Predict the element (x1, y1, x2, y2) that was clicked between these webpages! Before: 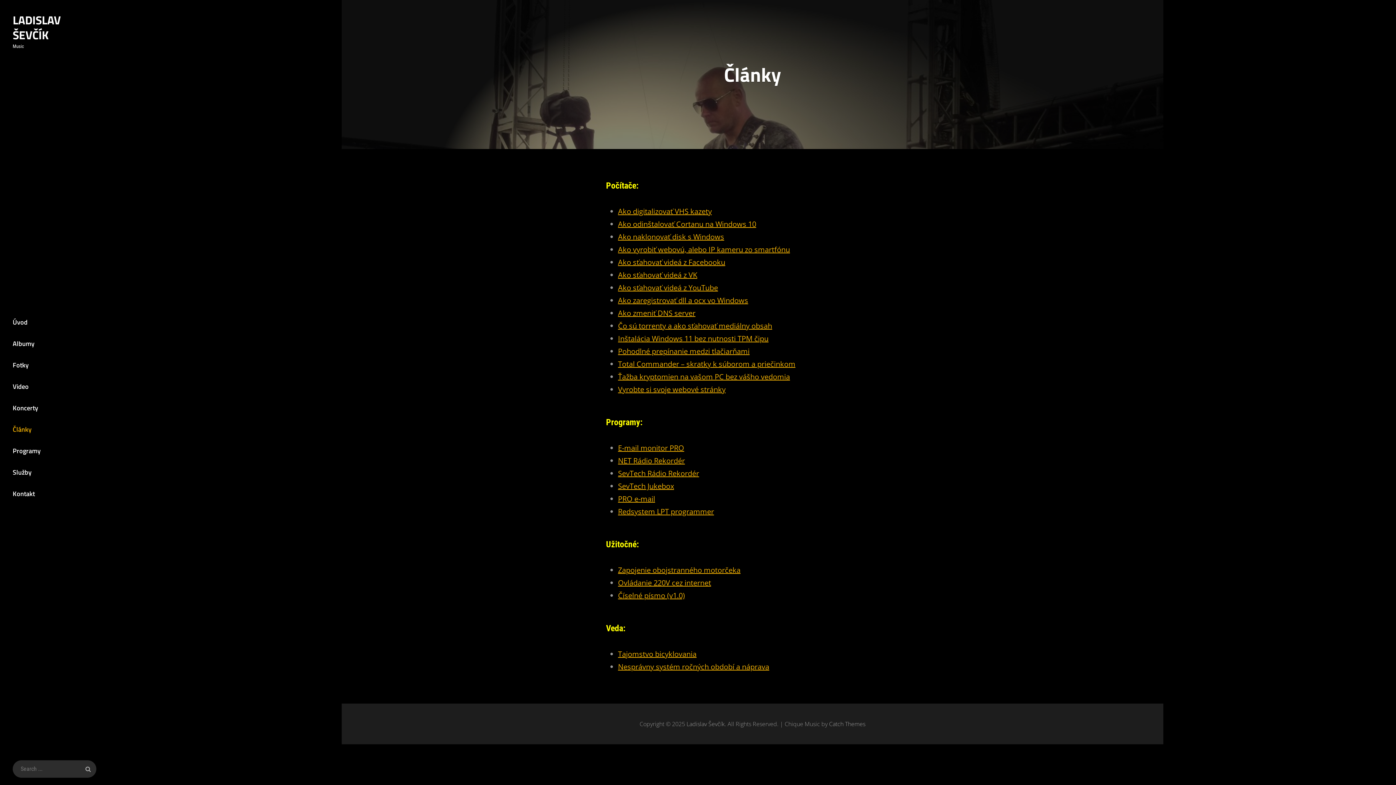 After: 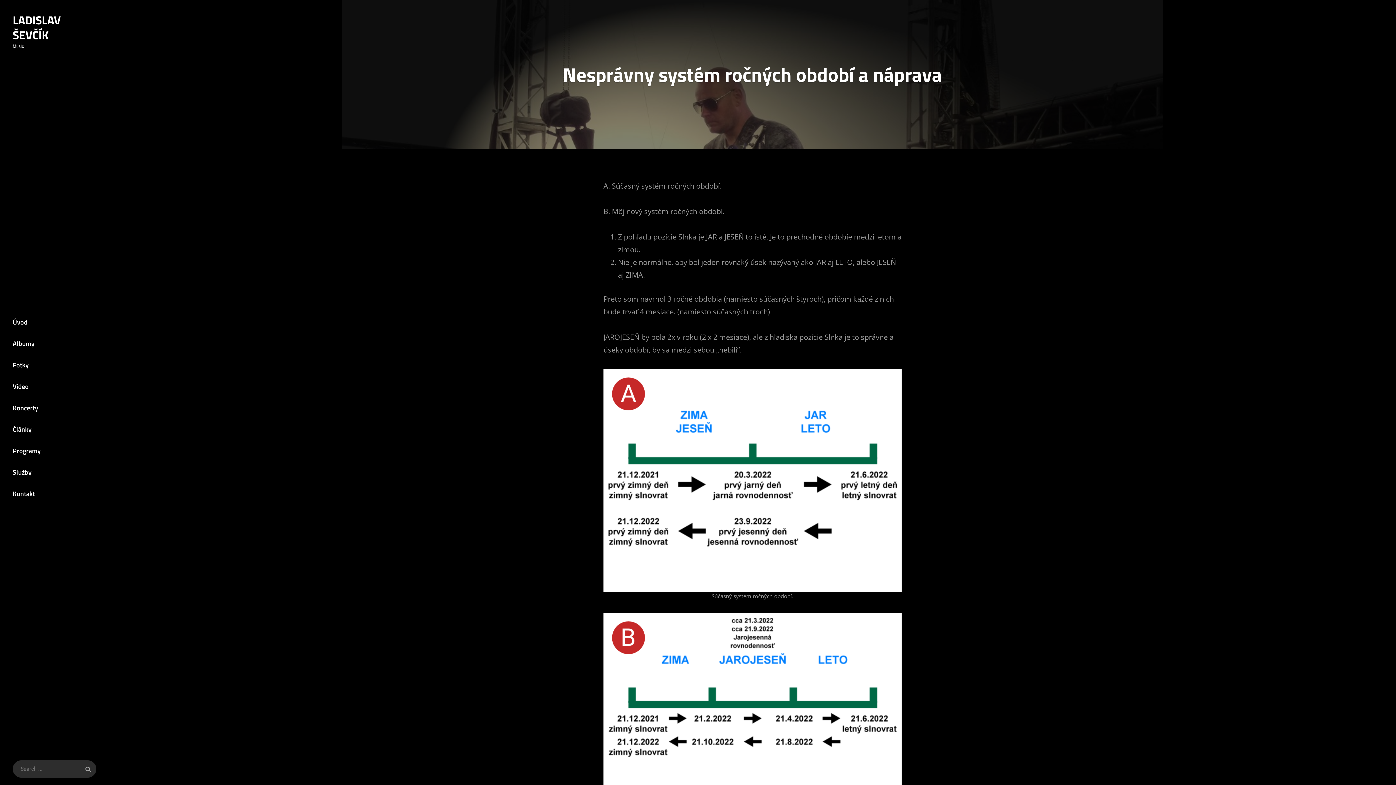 Action: label: Nesprávny systém ročných období a náprava bbox: (618, 662, 769, 672)